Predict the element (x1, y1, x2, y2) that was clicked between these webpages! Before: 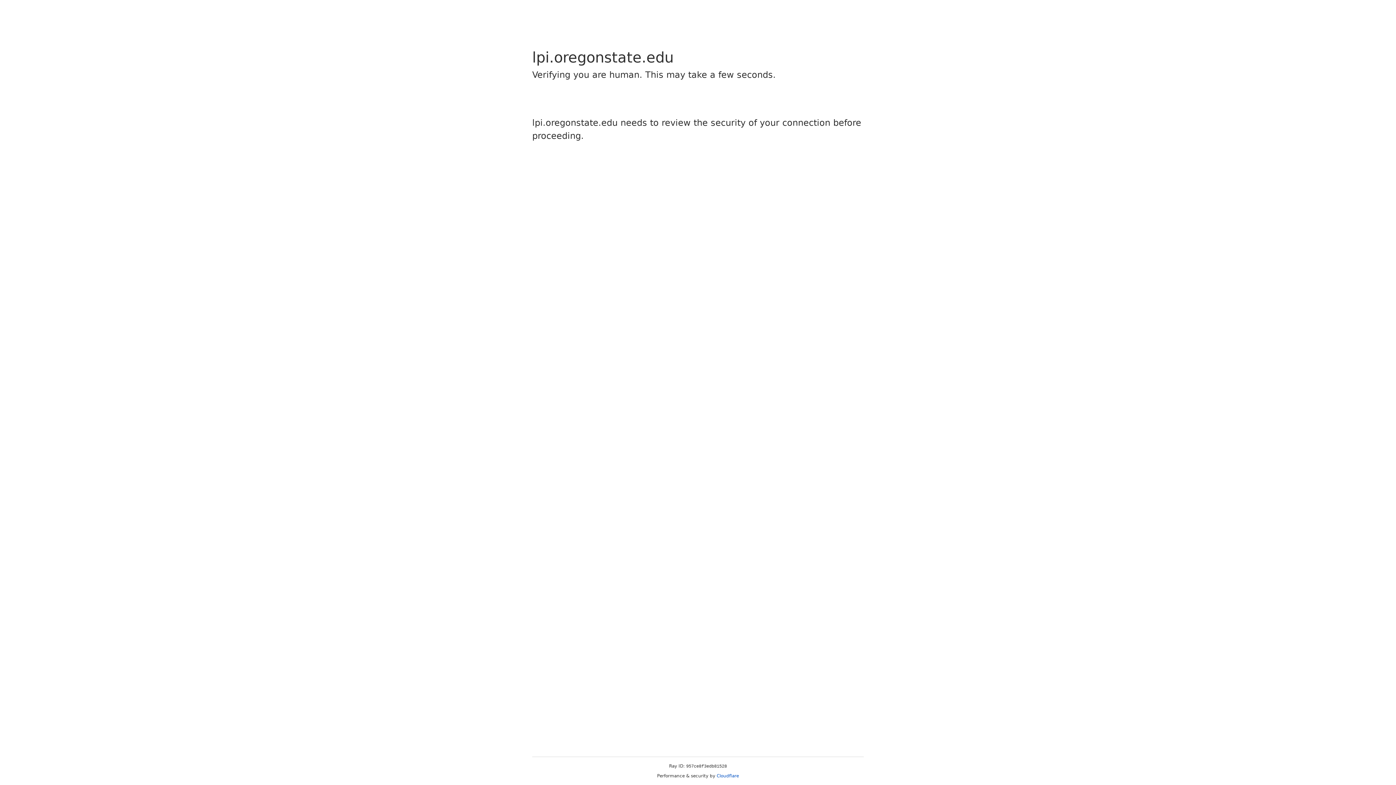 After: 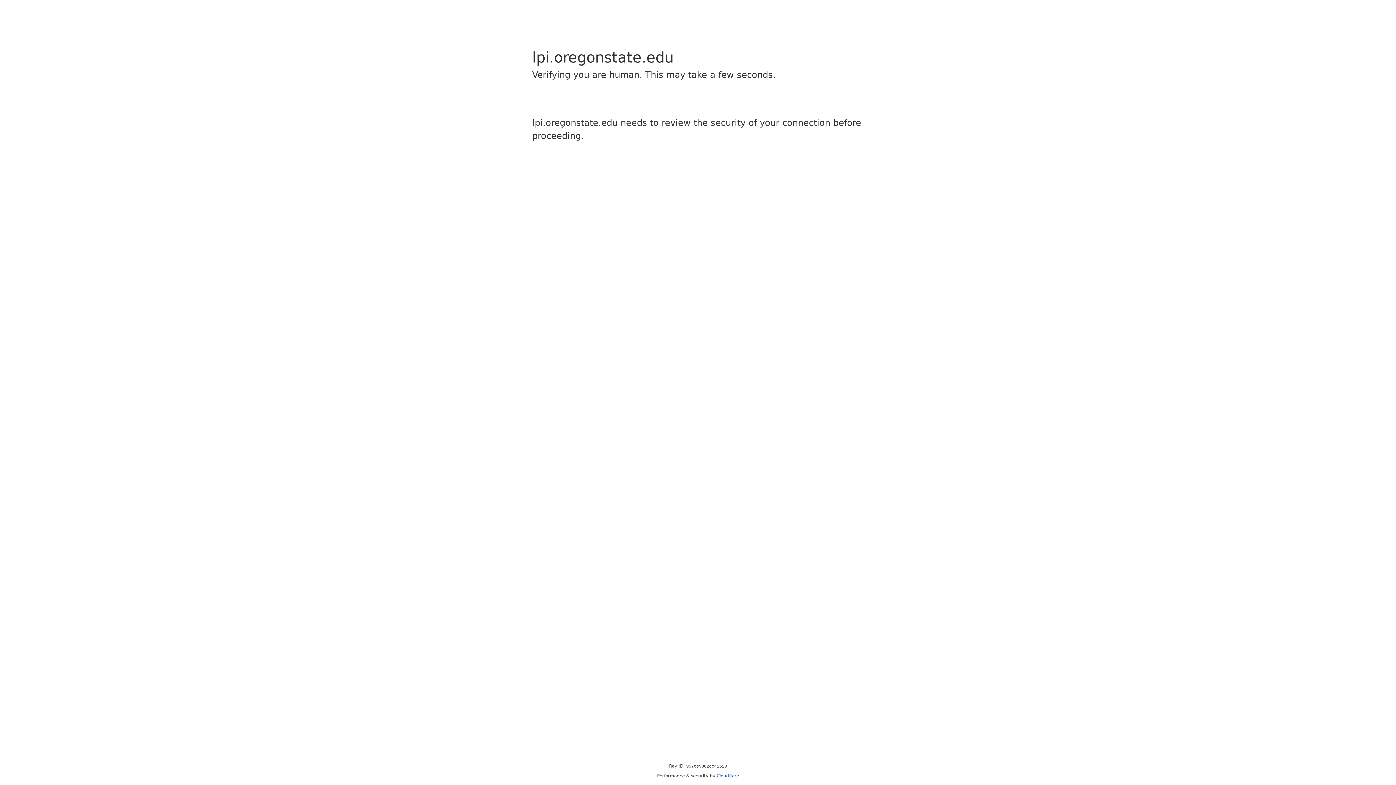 Action: bbox: (716, 773, 739, 778) label: Cloudflare